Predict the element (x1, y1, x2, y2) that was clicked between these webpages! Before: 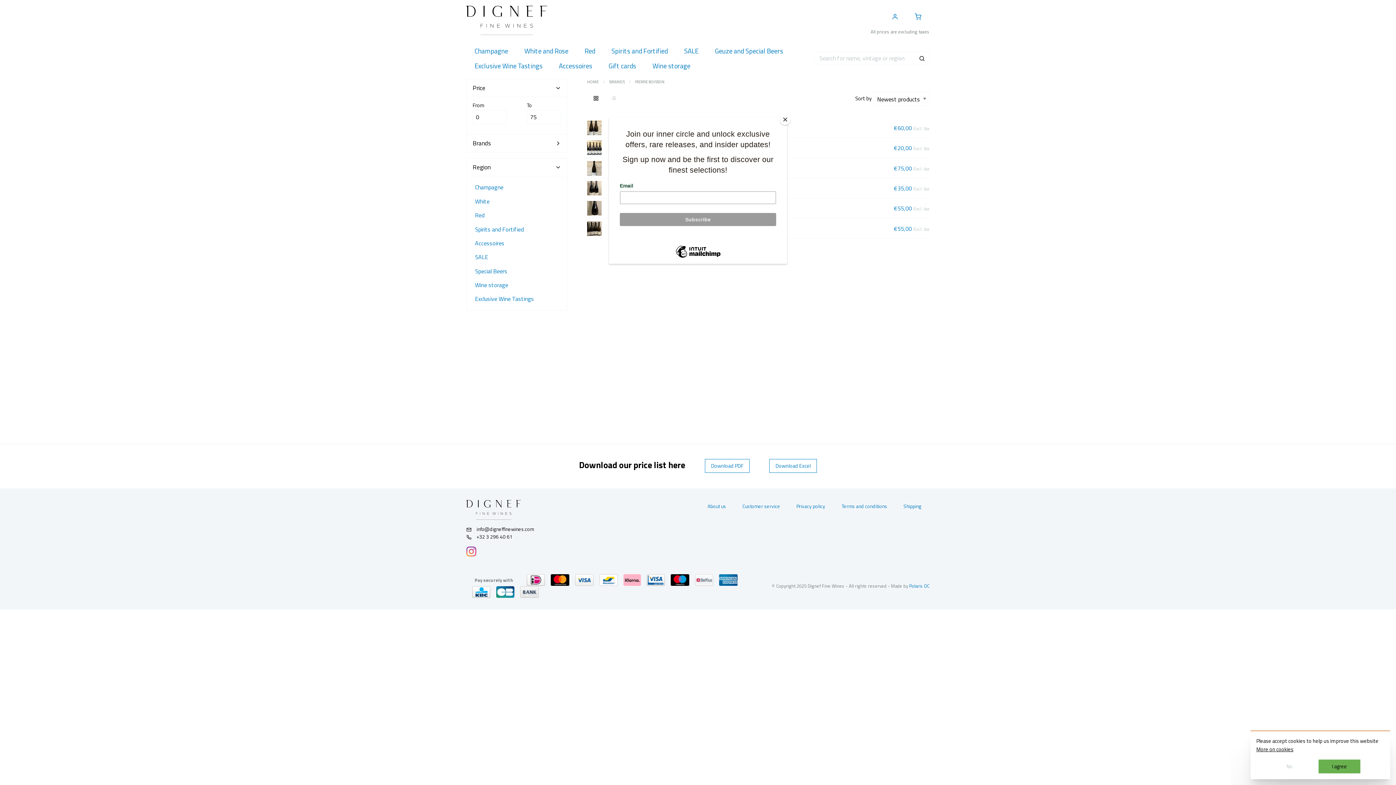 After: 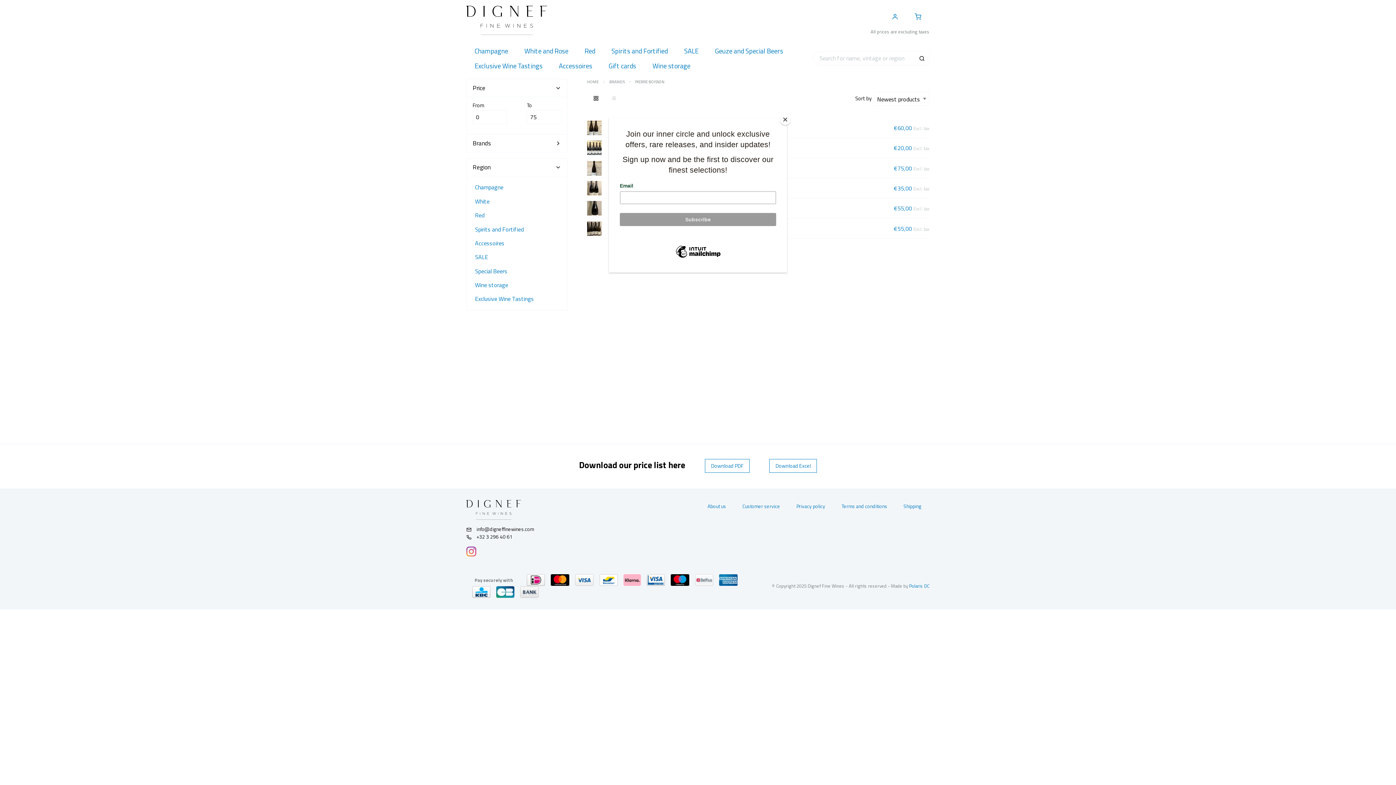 Action: bbox: (1280, 759, 1299, 773) label: No